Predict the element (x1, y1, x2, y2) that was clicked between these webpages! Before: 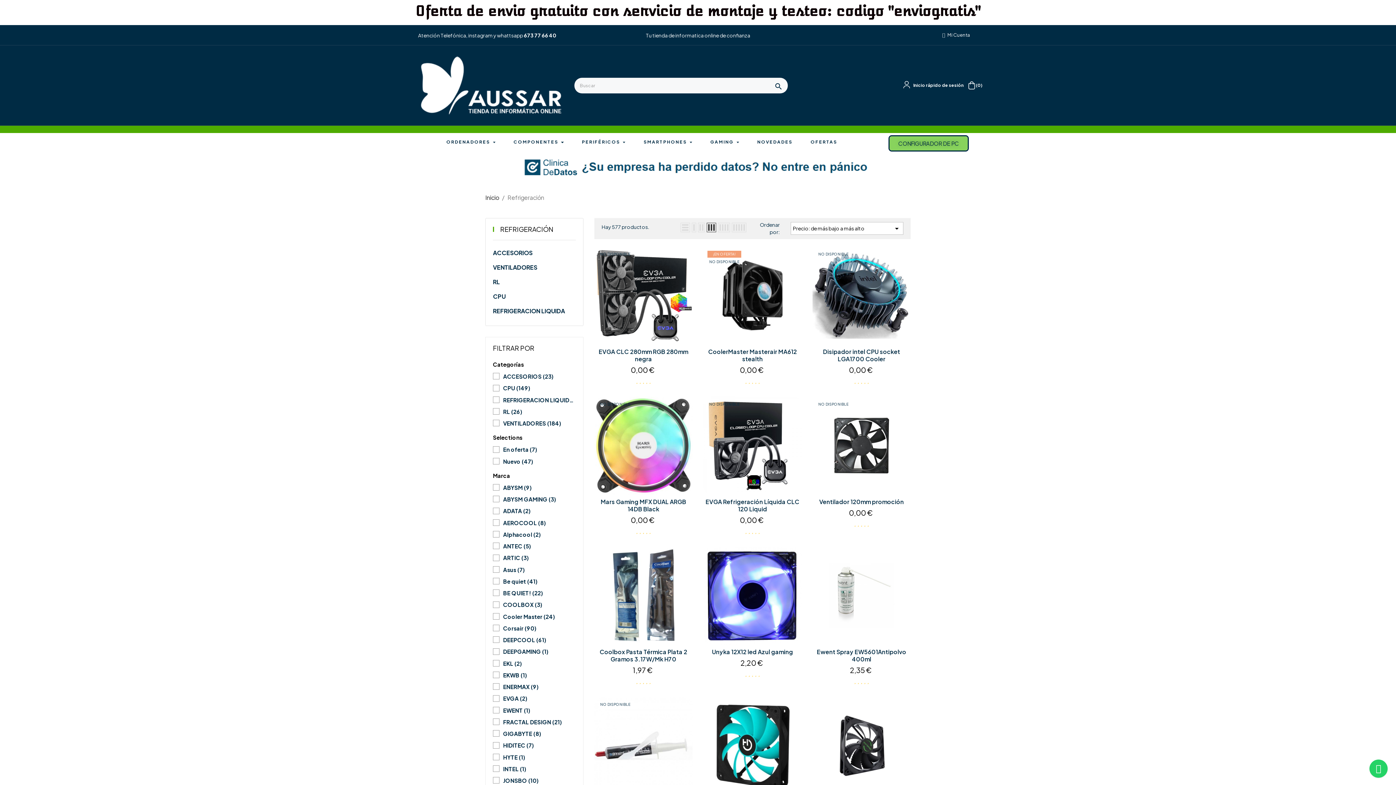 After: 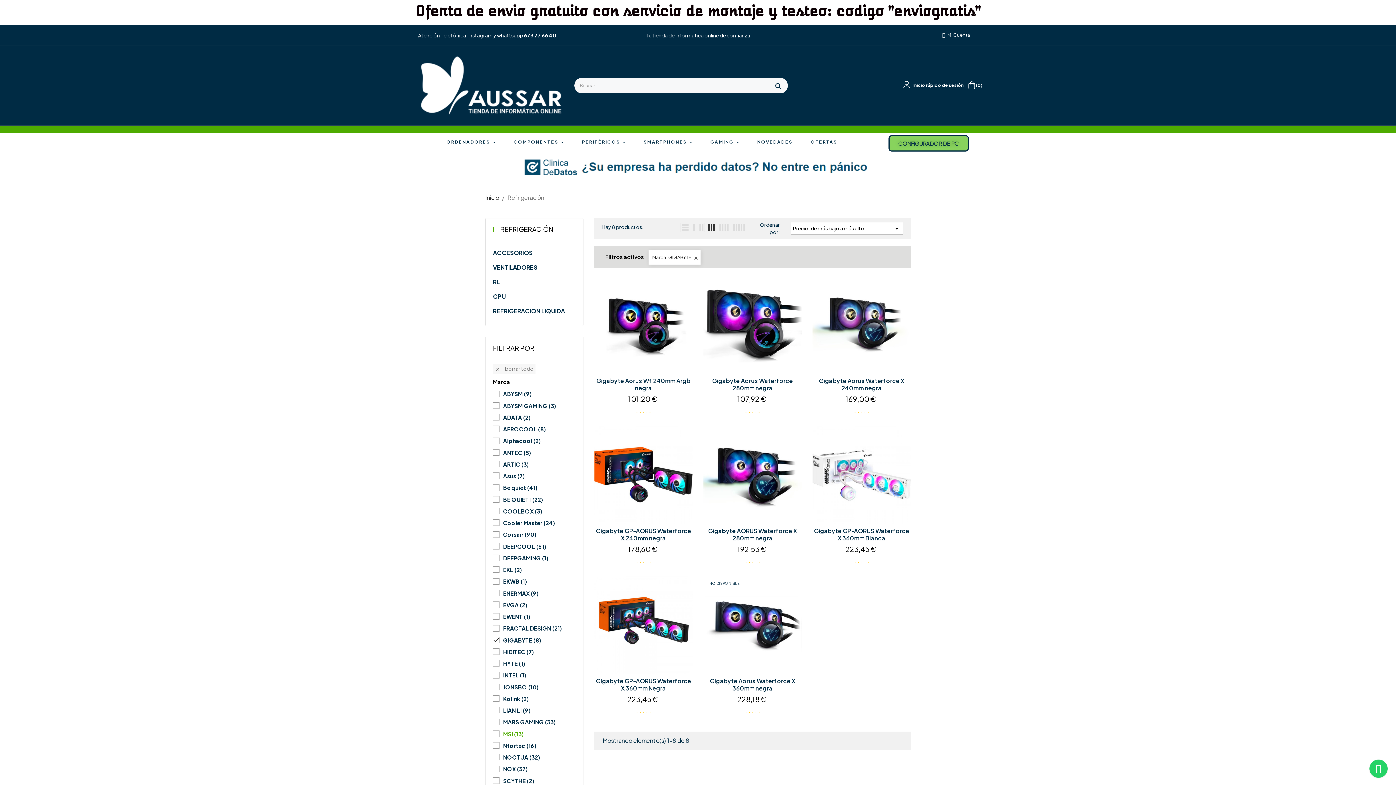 Action: label: GIGABYTE (8) bbox: (503, 730, 575, 737)